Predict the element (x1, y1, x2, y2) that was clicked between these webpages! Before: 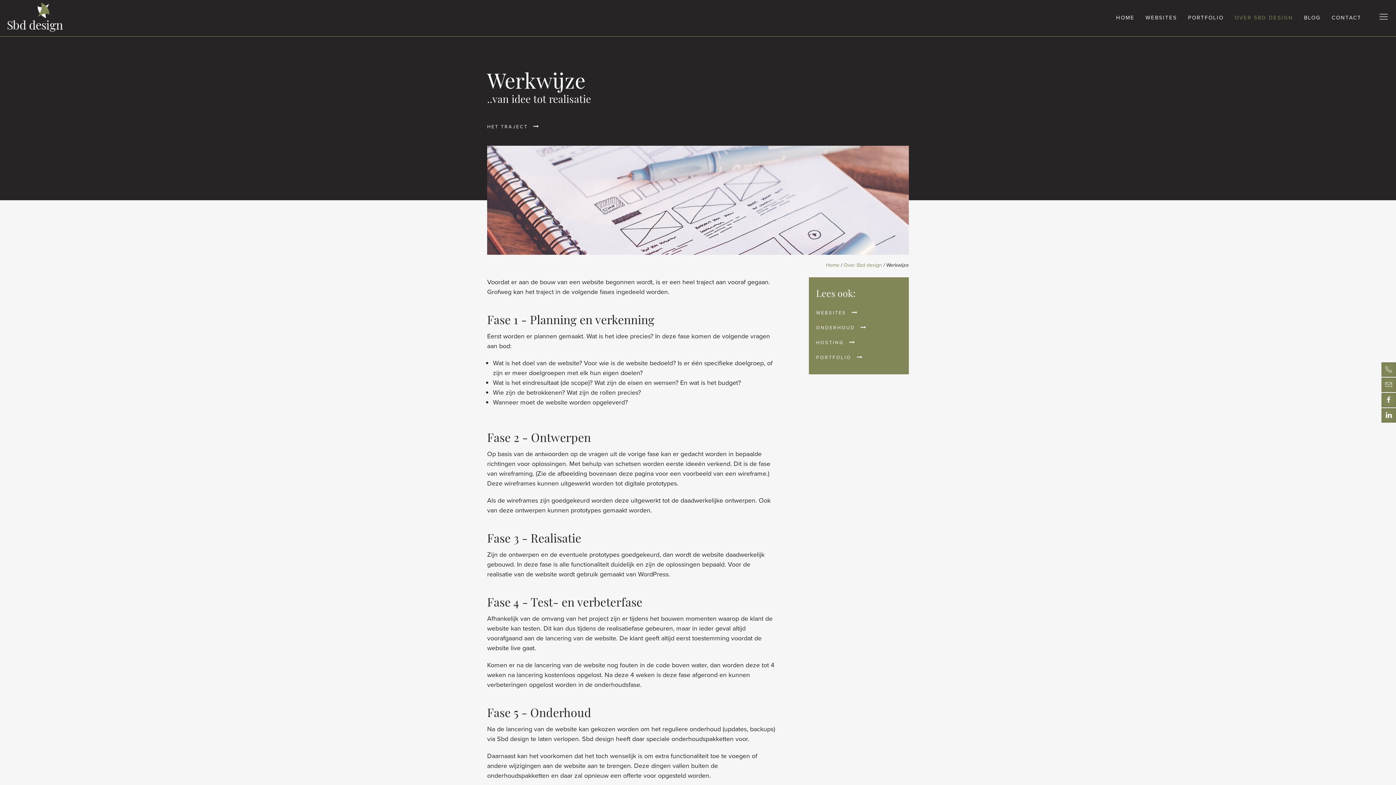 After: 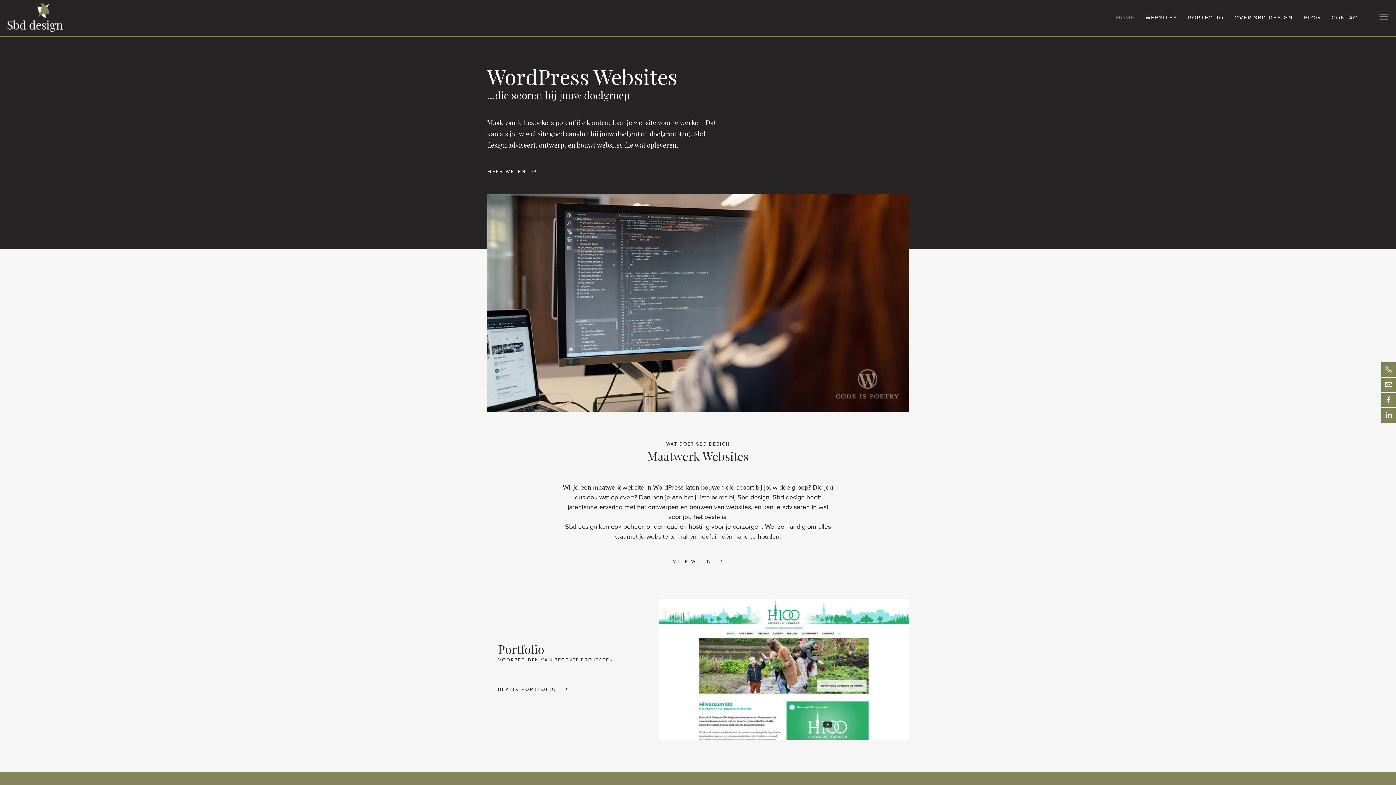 Action: bbox: (1110, 0, 1140, 35) label: HOME